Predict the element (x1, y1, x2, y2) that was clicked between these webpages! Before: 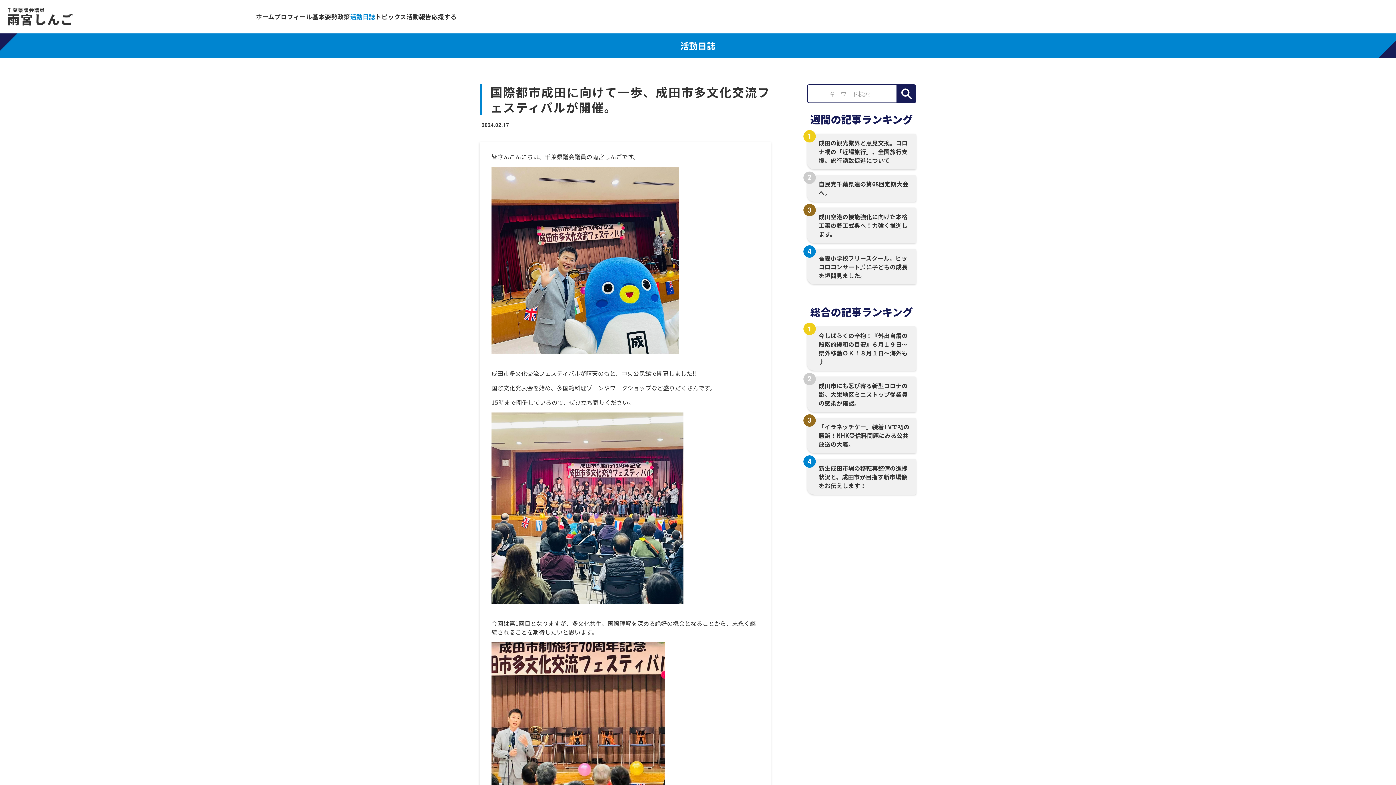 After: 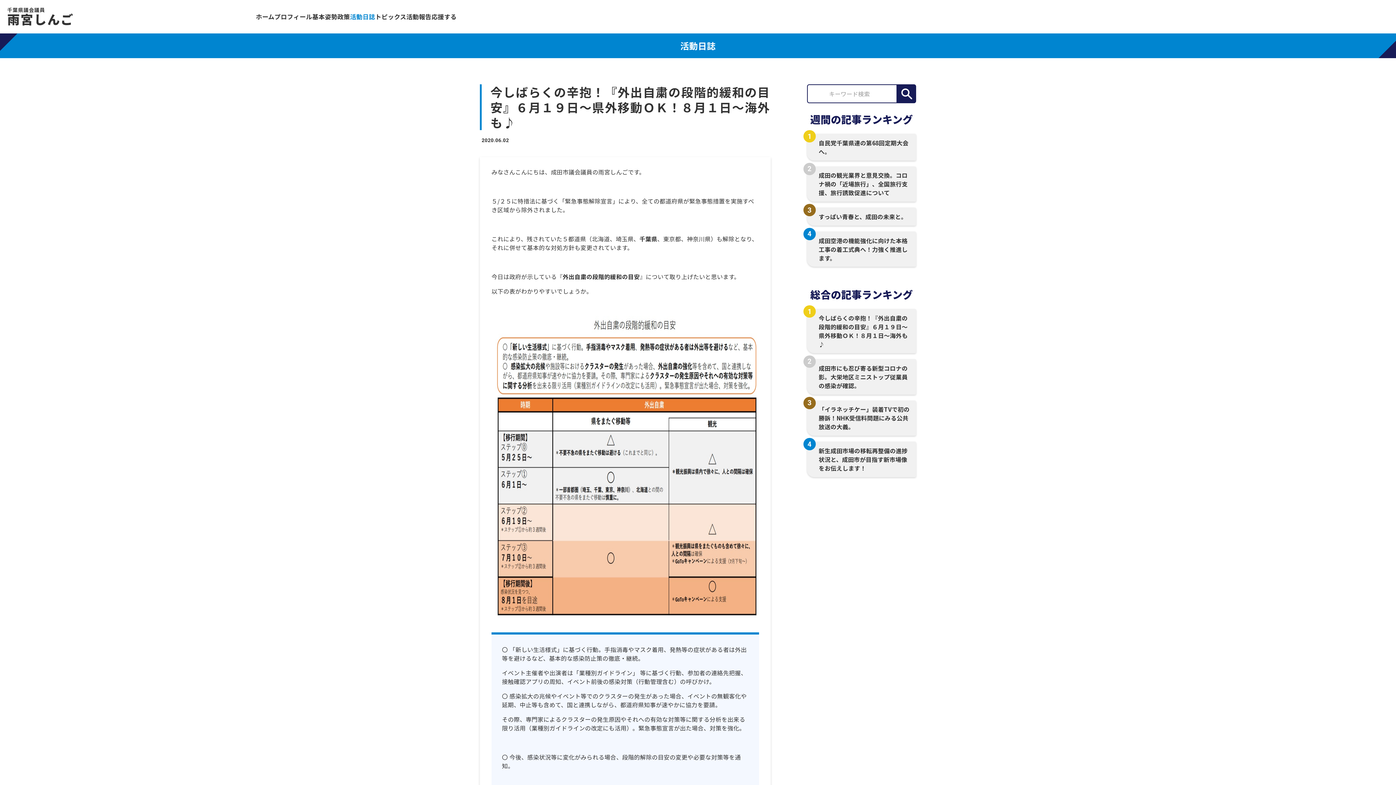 Action: label: 今しばらくの辛抱！『外出自粛の段階的緩和の目安』６月１９日～県外移動ＯＫ！８月１日～海外も♪ bbox: (807, 326, 916, 370)